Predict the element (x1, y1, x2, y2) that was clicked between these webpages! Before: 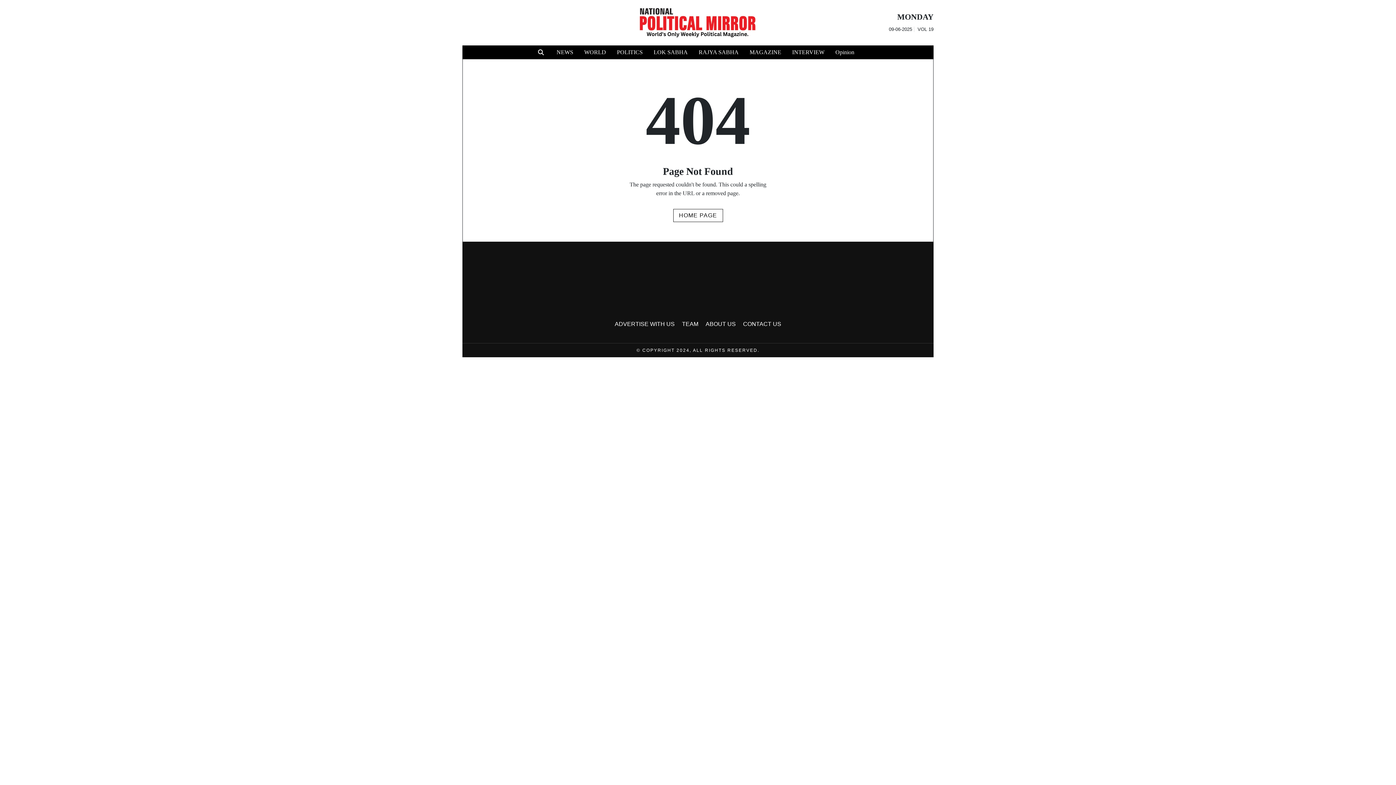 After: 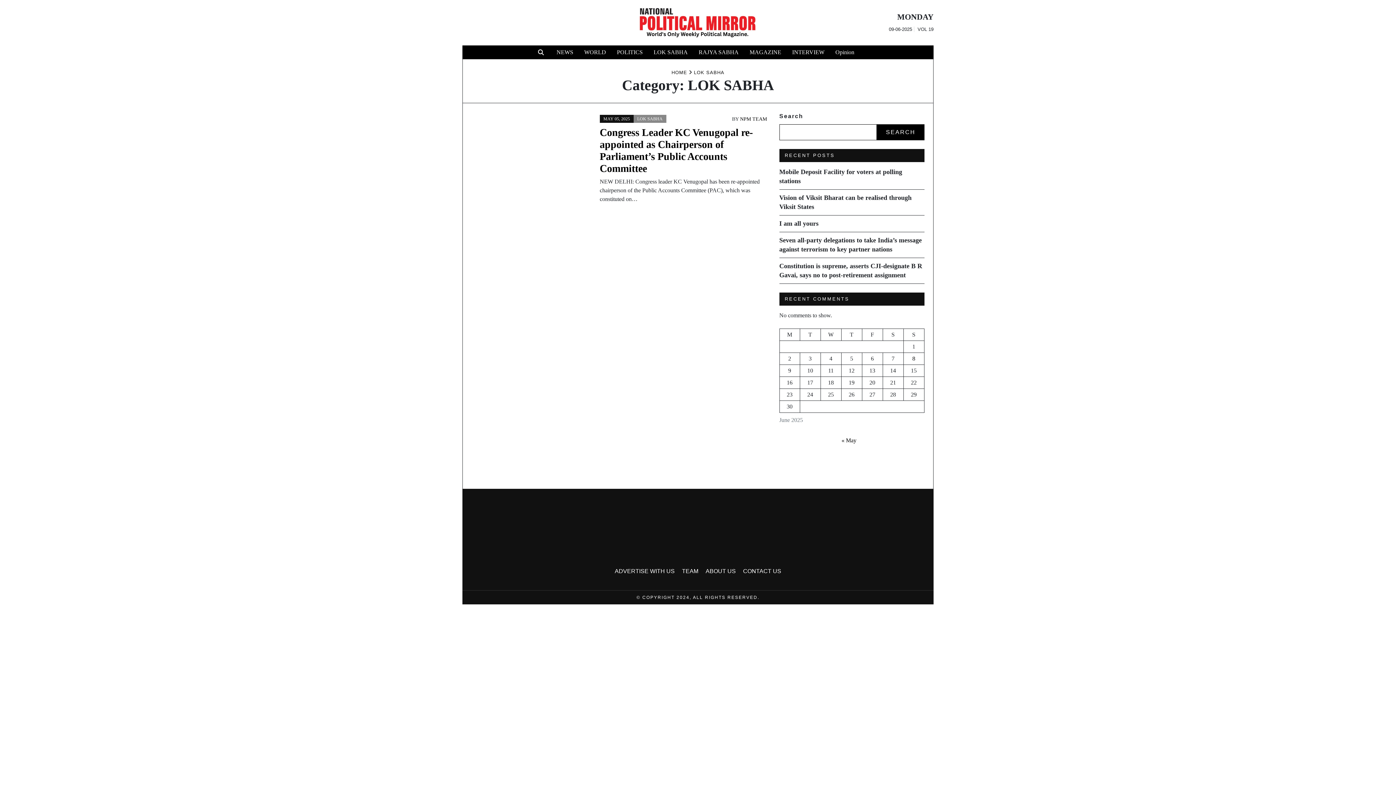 Action: label: LOK SABHA bbox: (648, 45, 693, 59)